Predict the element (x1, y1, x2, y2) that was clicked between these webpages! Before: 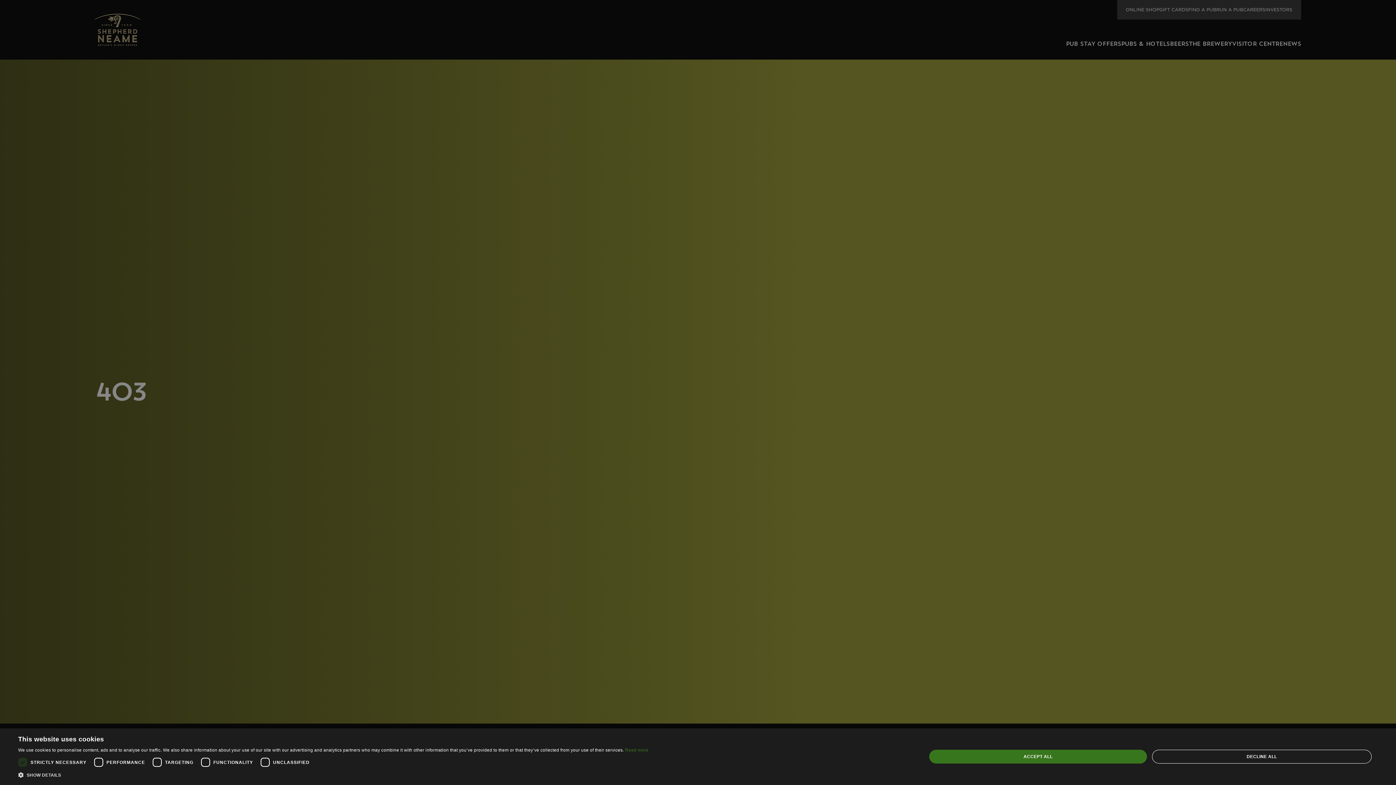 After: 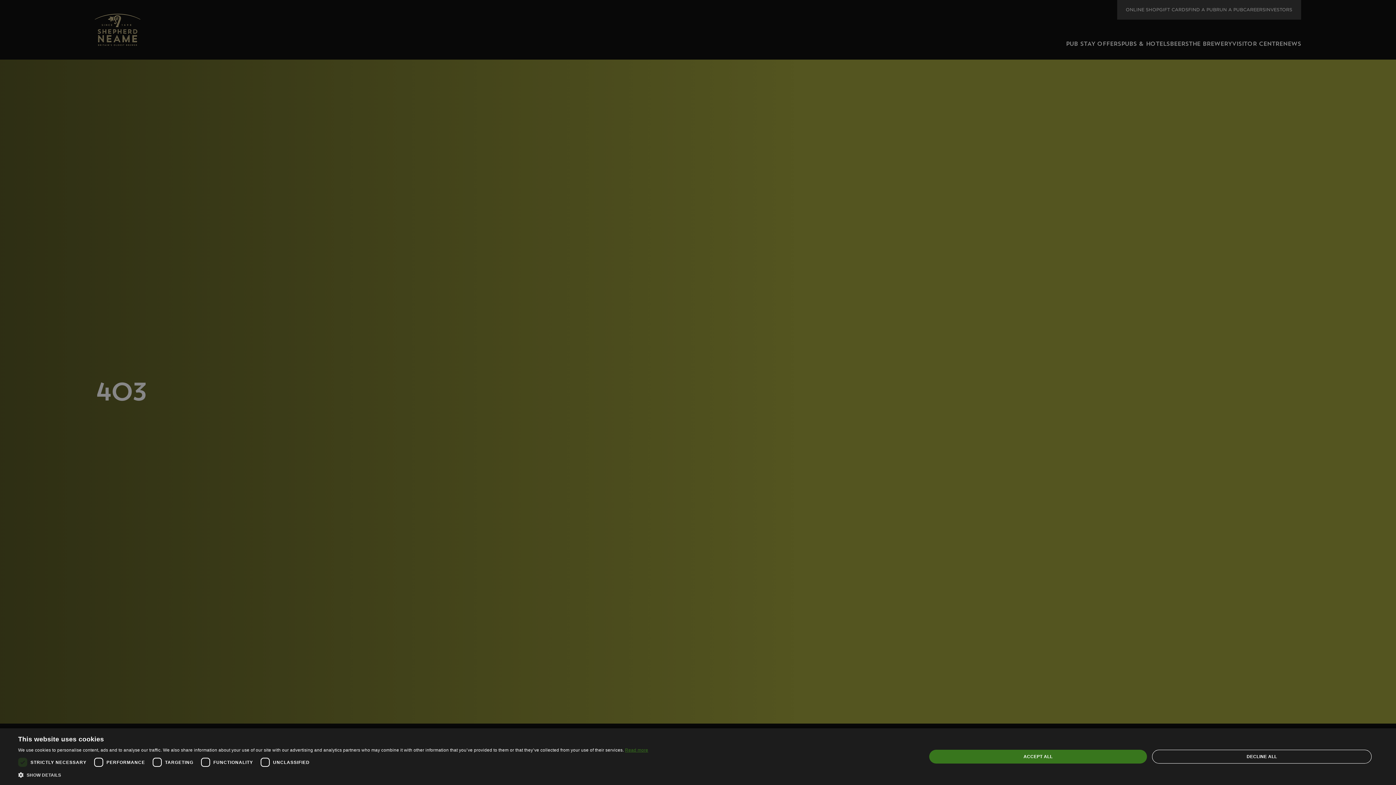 Action: label: Read more, opens a new window bbox: (625, 748, 648, 753)